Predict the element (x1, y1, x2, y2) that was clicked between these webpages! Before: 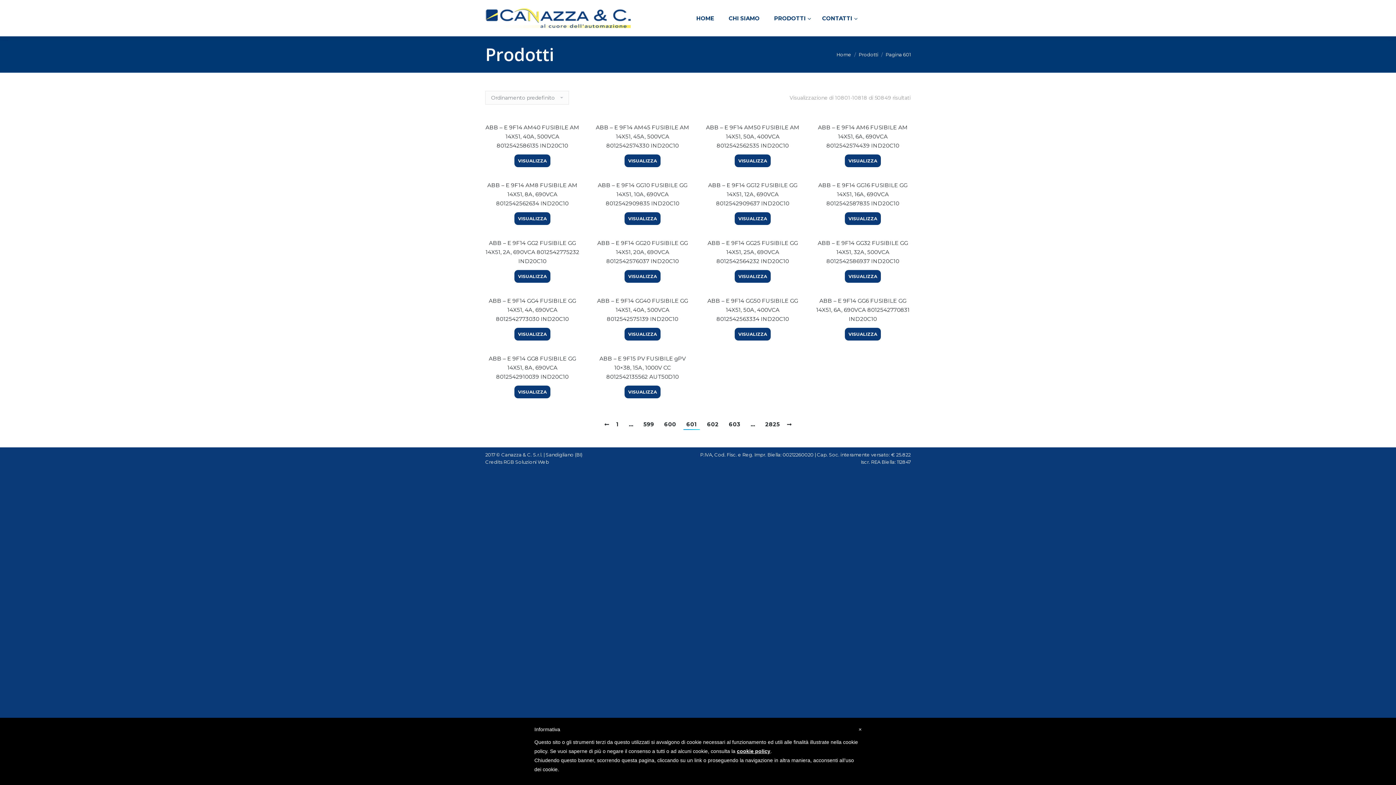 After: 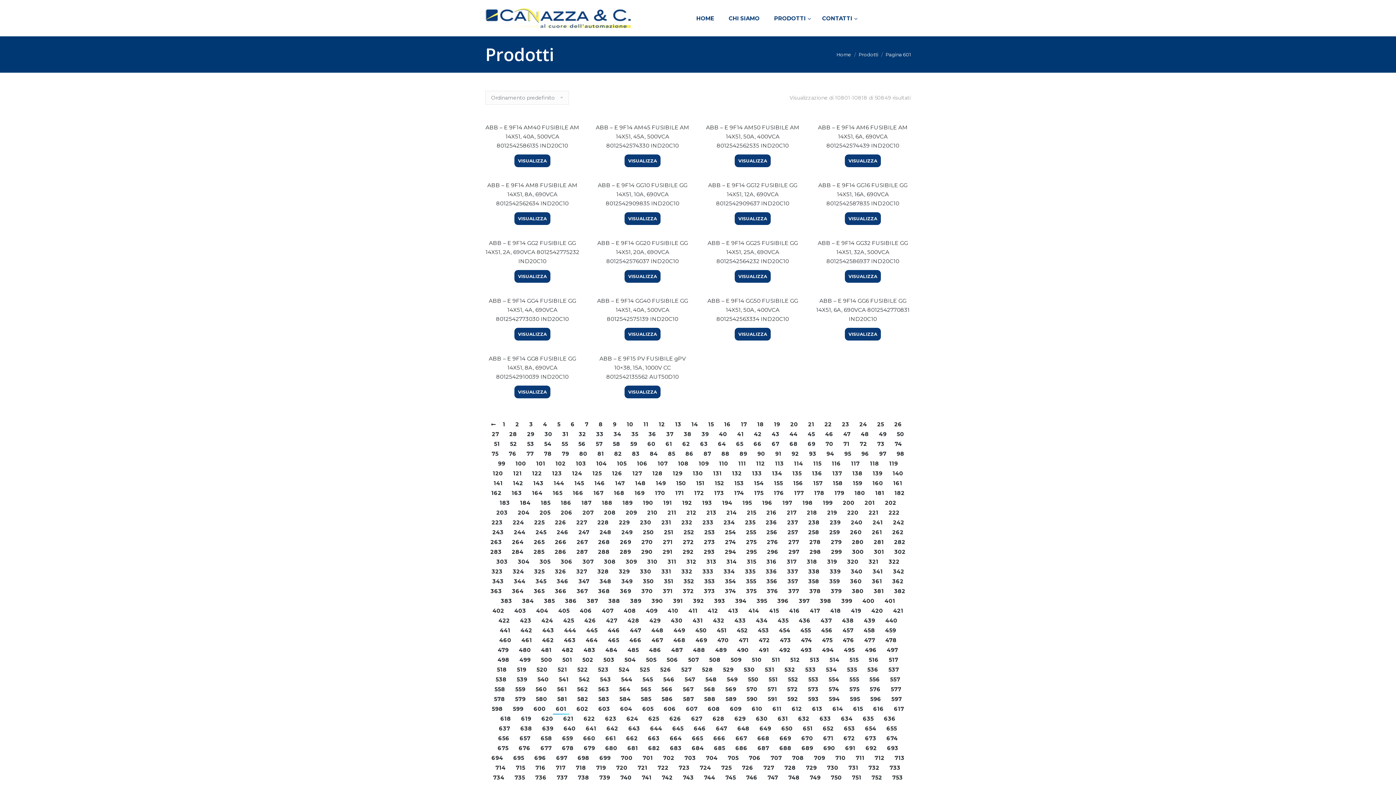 Action: label: … bbox: (748, 419, 758, 429)